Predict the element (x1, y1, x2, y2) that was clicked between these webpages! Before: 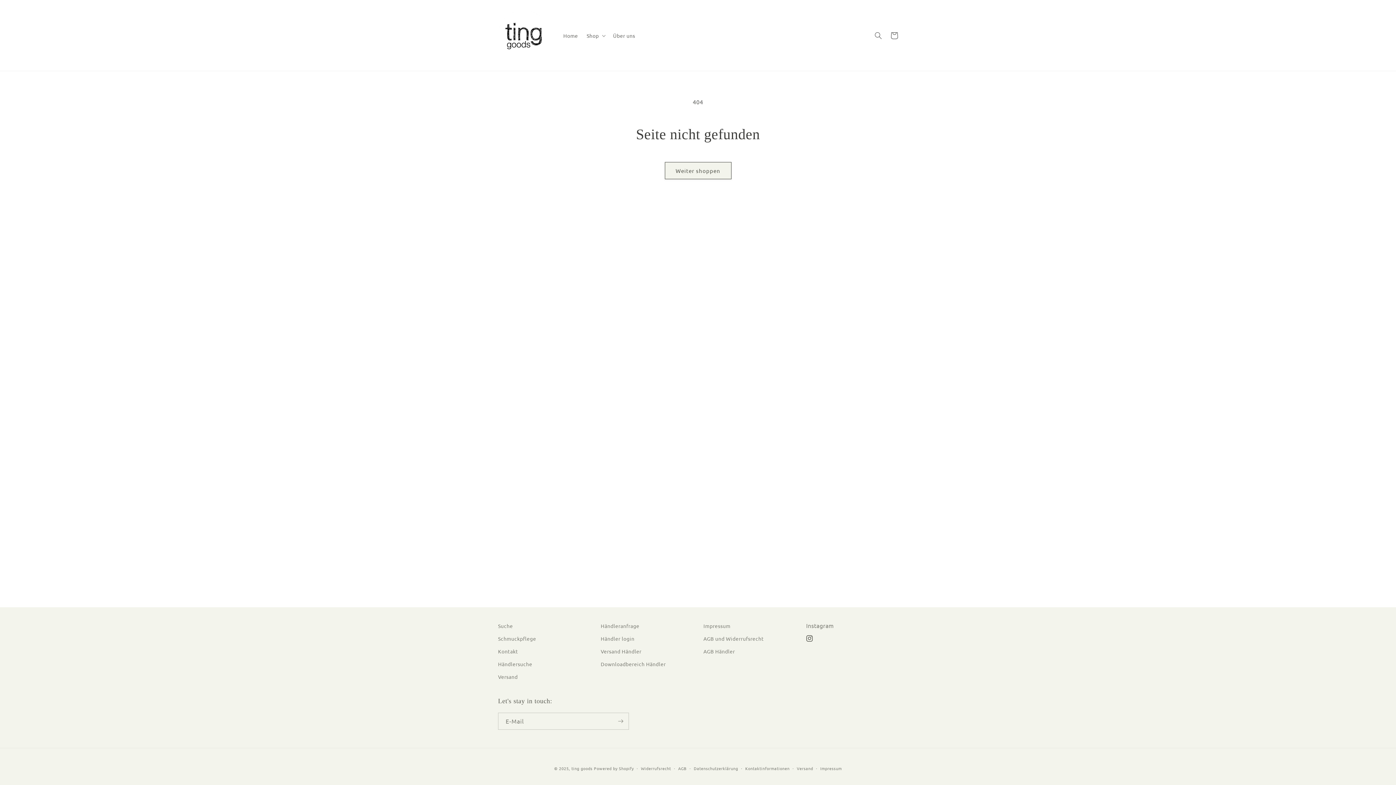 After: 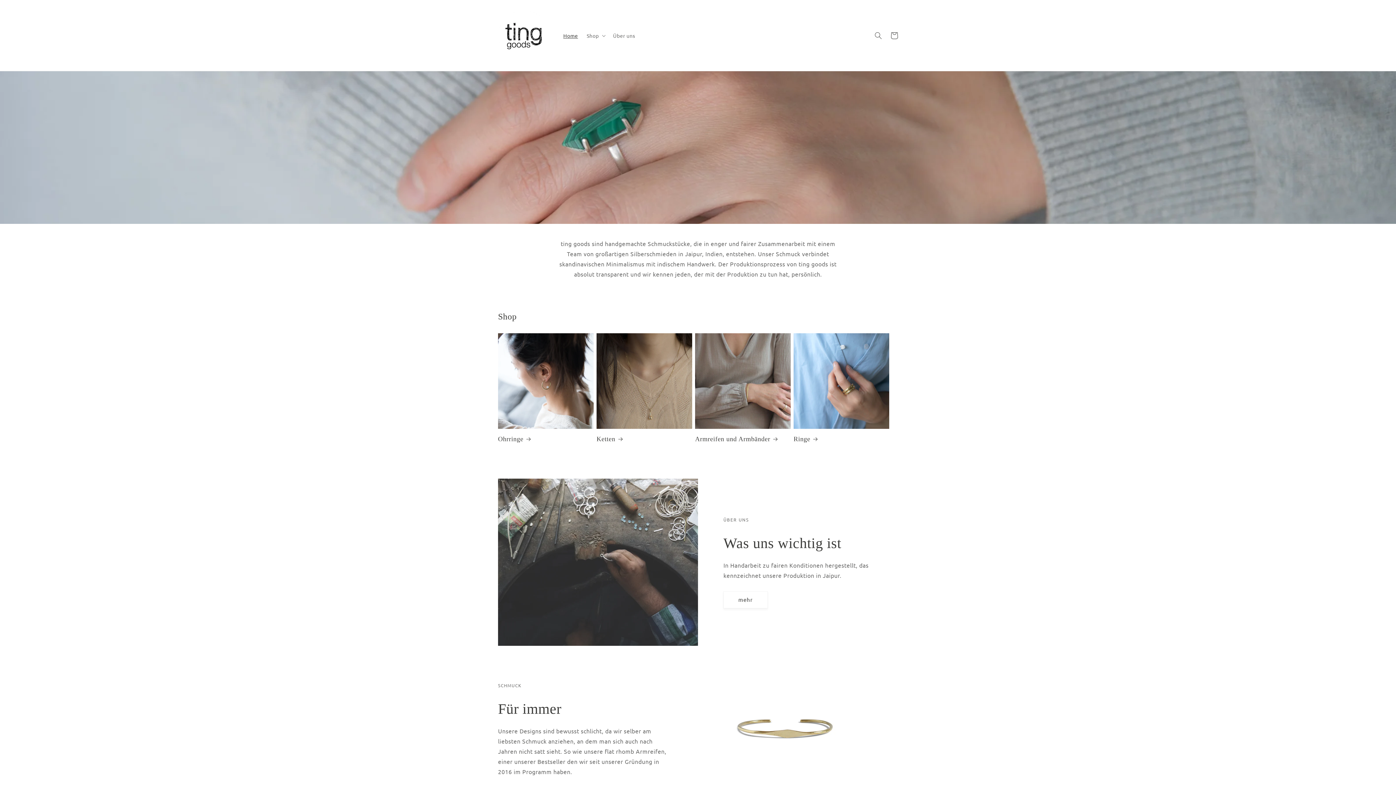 Action: bbox: (495, 7, 551, 63)